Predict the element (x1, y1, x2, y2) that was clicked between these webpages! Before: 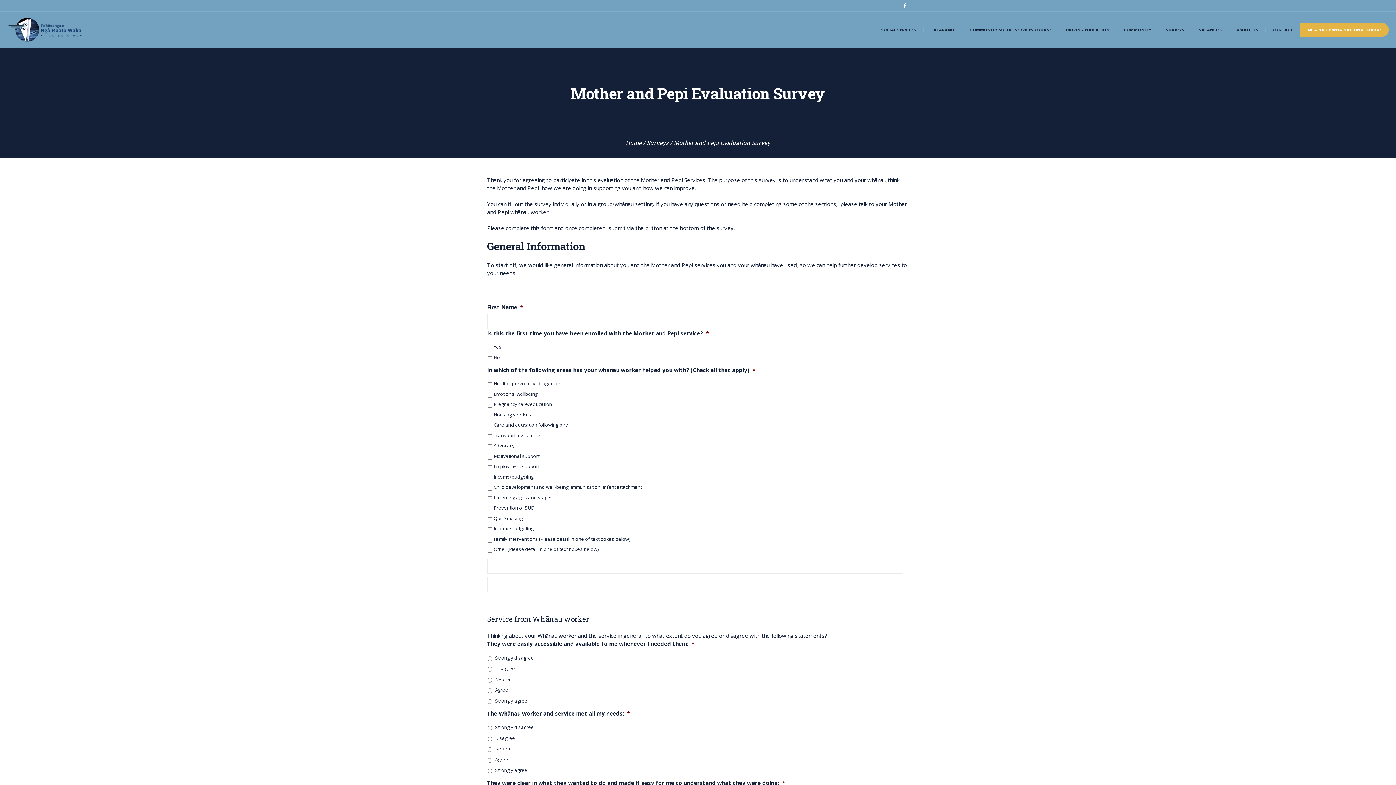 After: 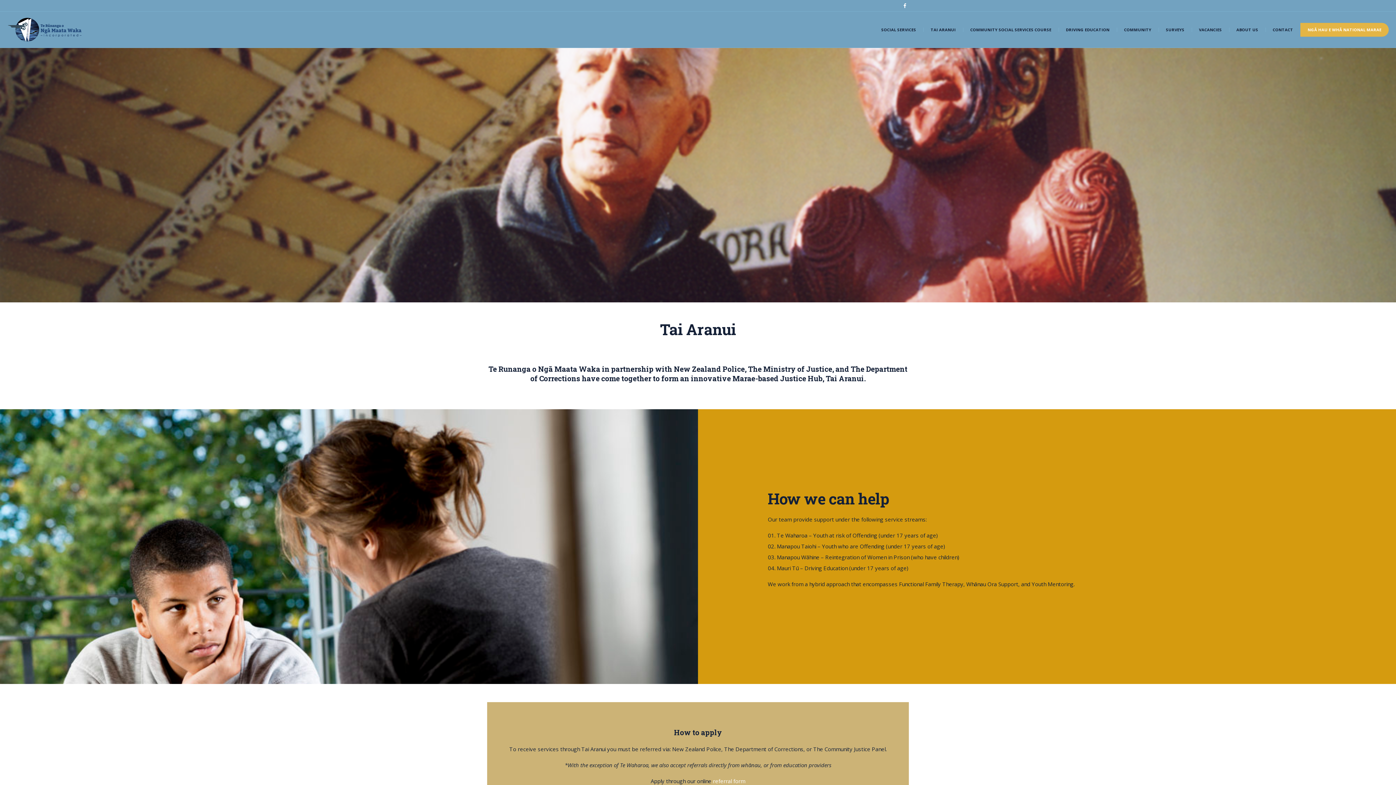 Action: label: TAI ARANUI bbox: (923, 11, 963, 47)